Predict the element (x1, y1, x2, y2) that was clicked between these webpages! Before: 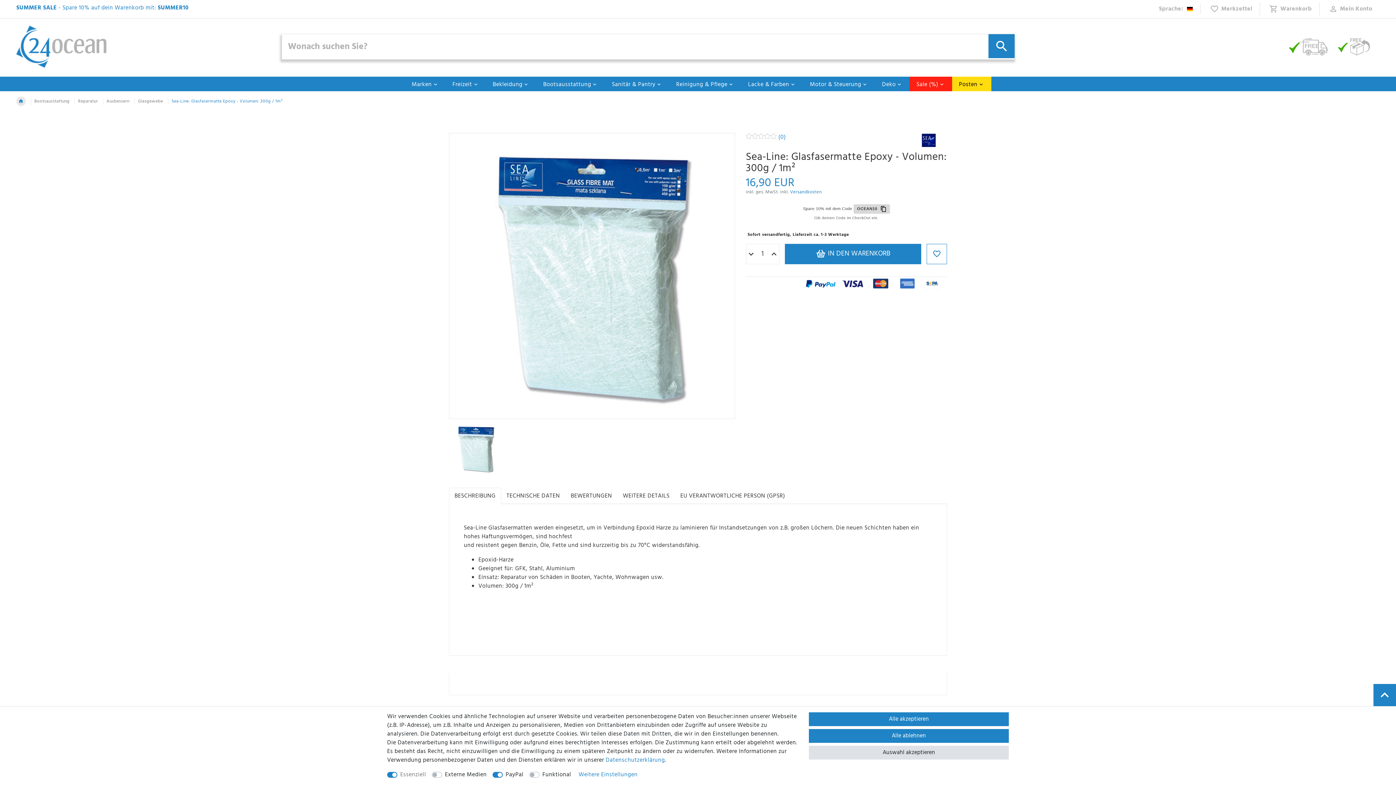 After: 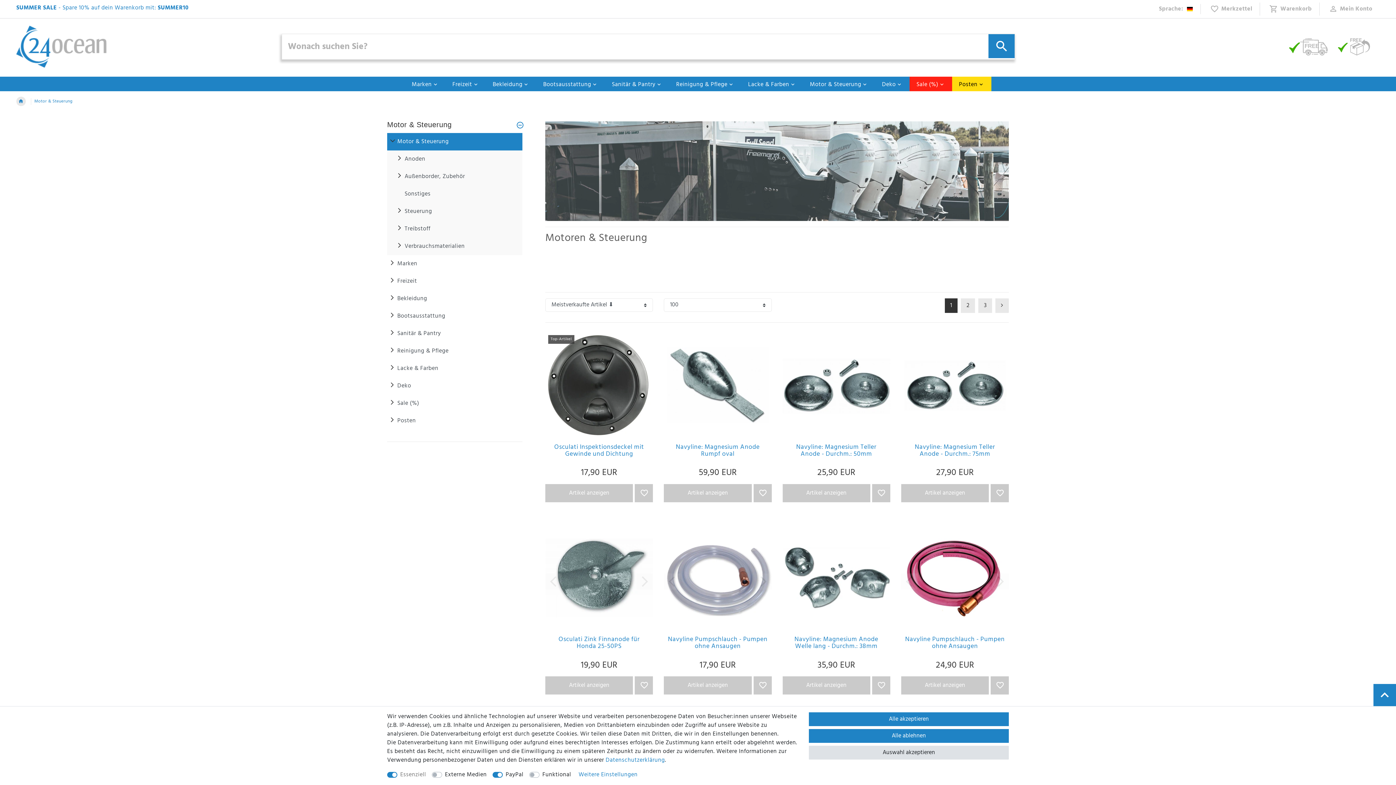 Action: bbox: (803, 76, 875, 91) label: Motor & Steuerung